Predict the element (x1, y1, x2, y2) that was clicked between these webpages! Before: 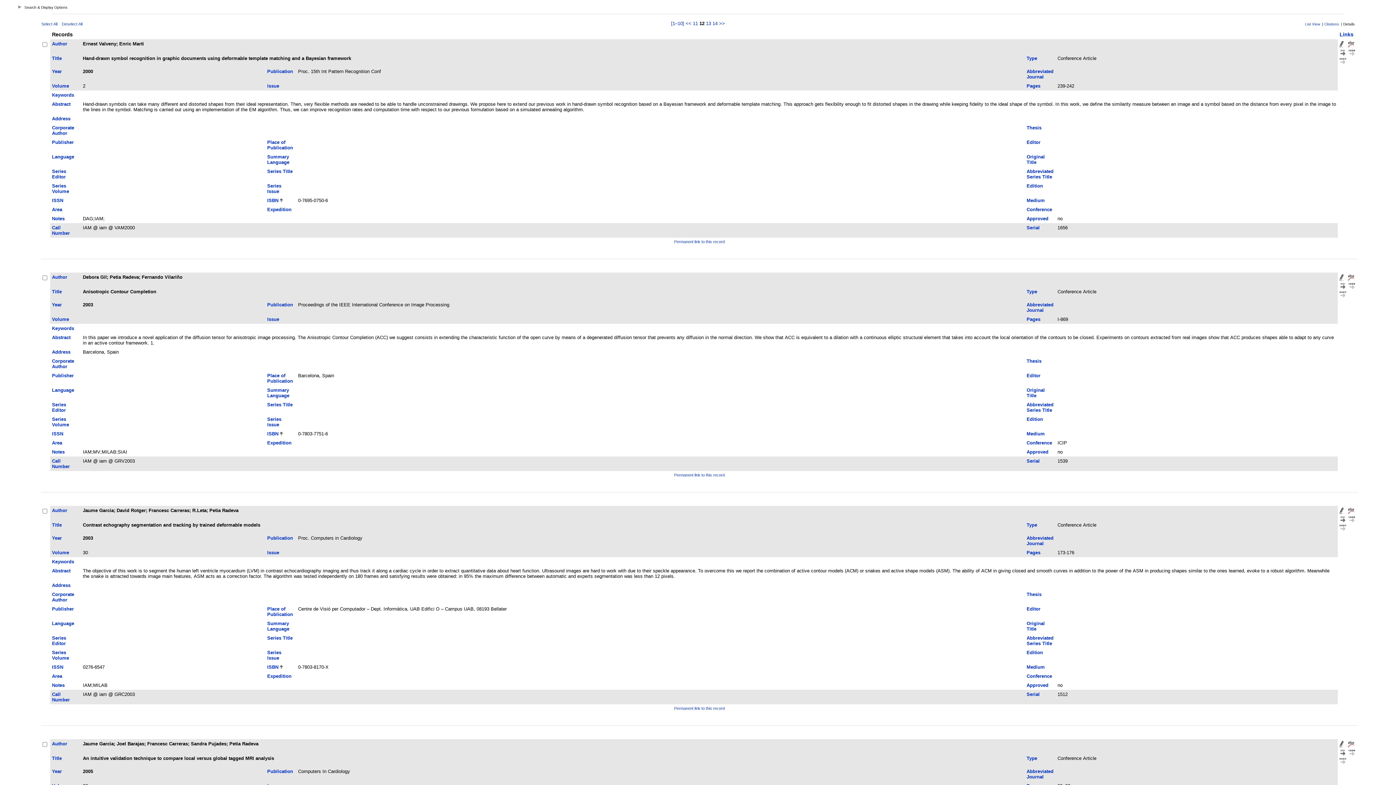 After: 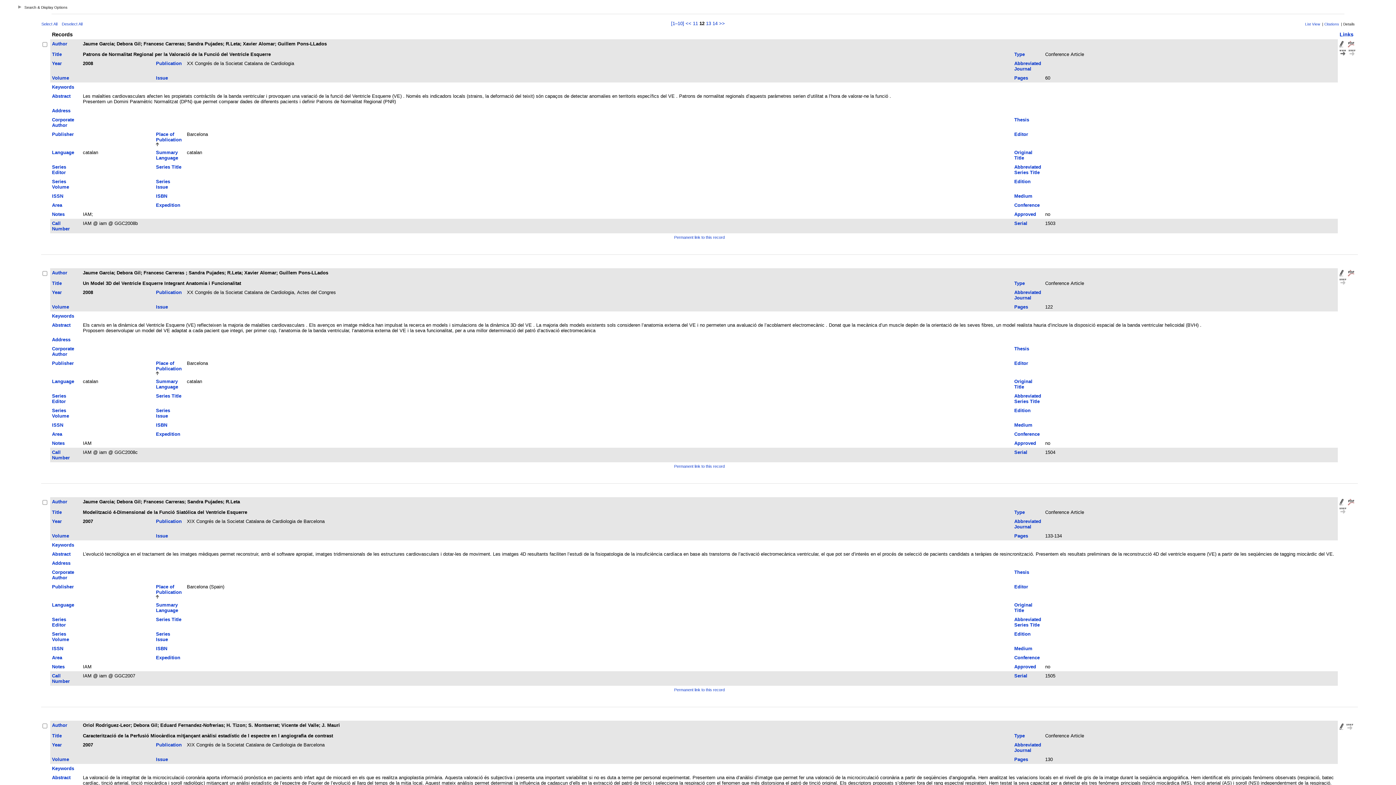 Action: label: Place of Publication bbox: (267, 373, 293, 383)